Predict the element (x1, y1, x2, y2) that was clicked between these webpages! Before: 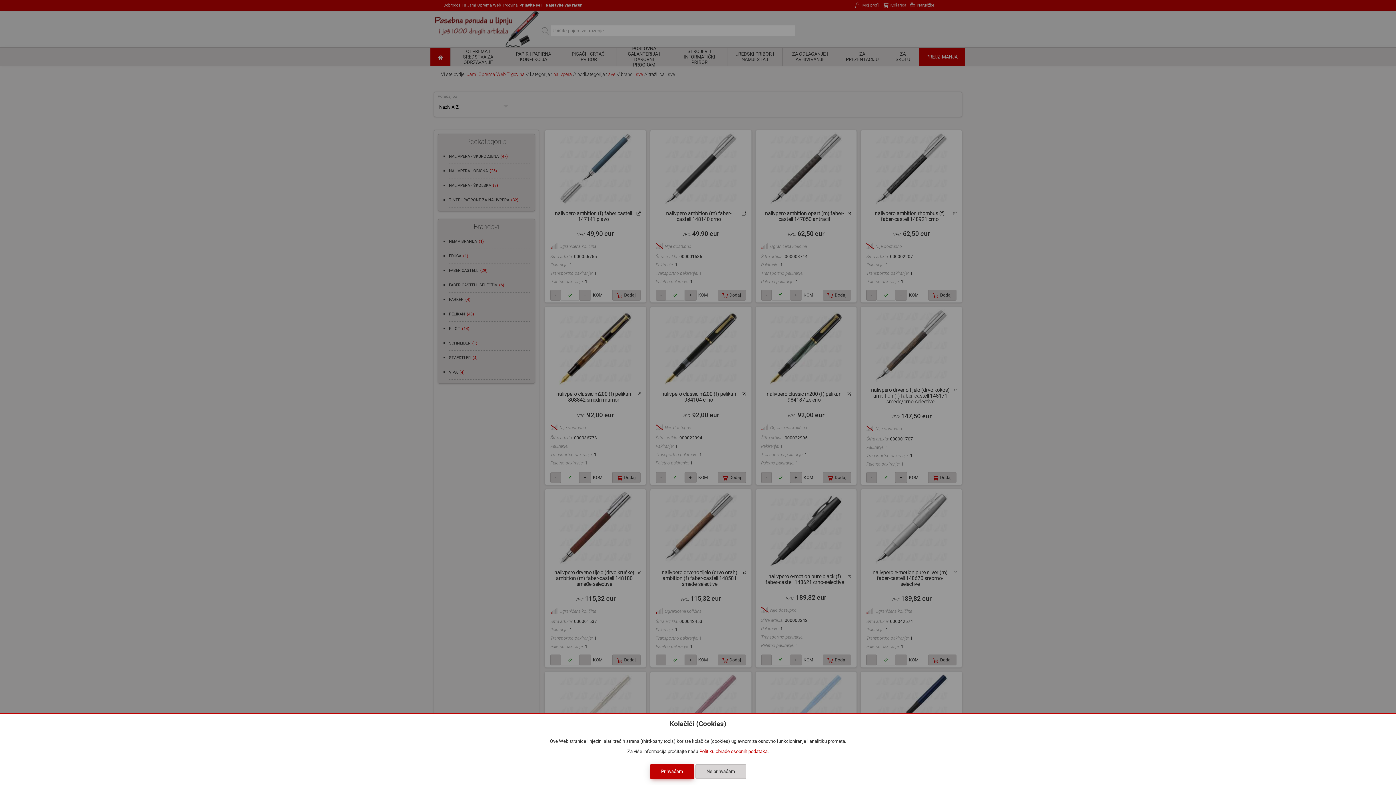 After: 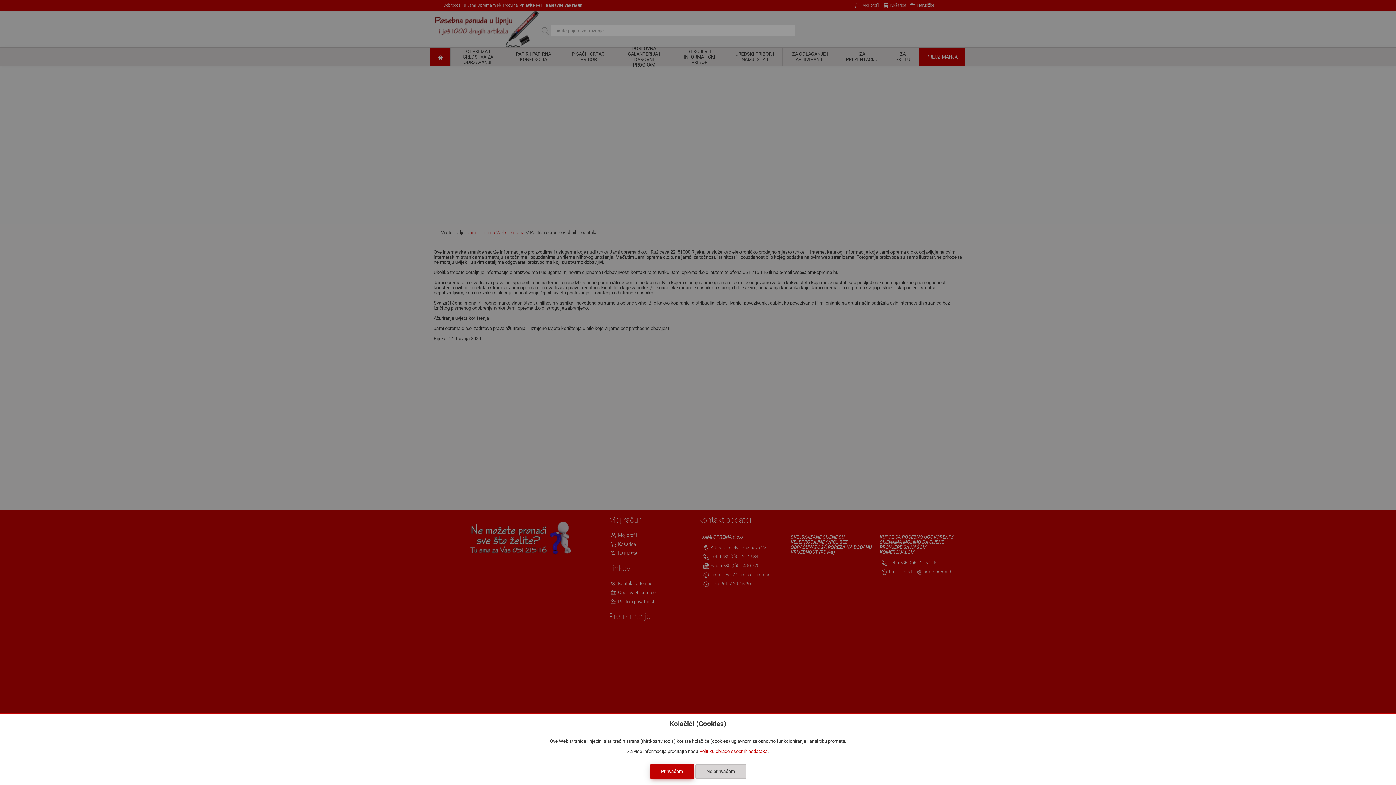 Action: label: Politiku obrade osobnih podataka bbox: (699, 749, 767, 754)